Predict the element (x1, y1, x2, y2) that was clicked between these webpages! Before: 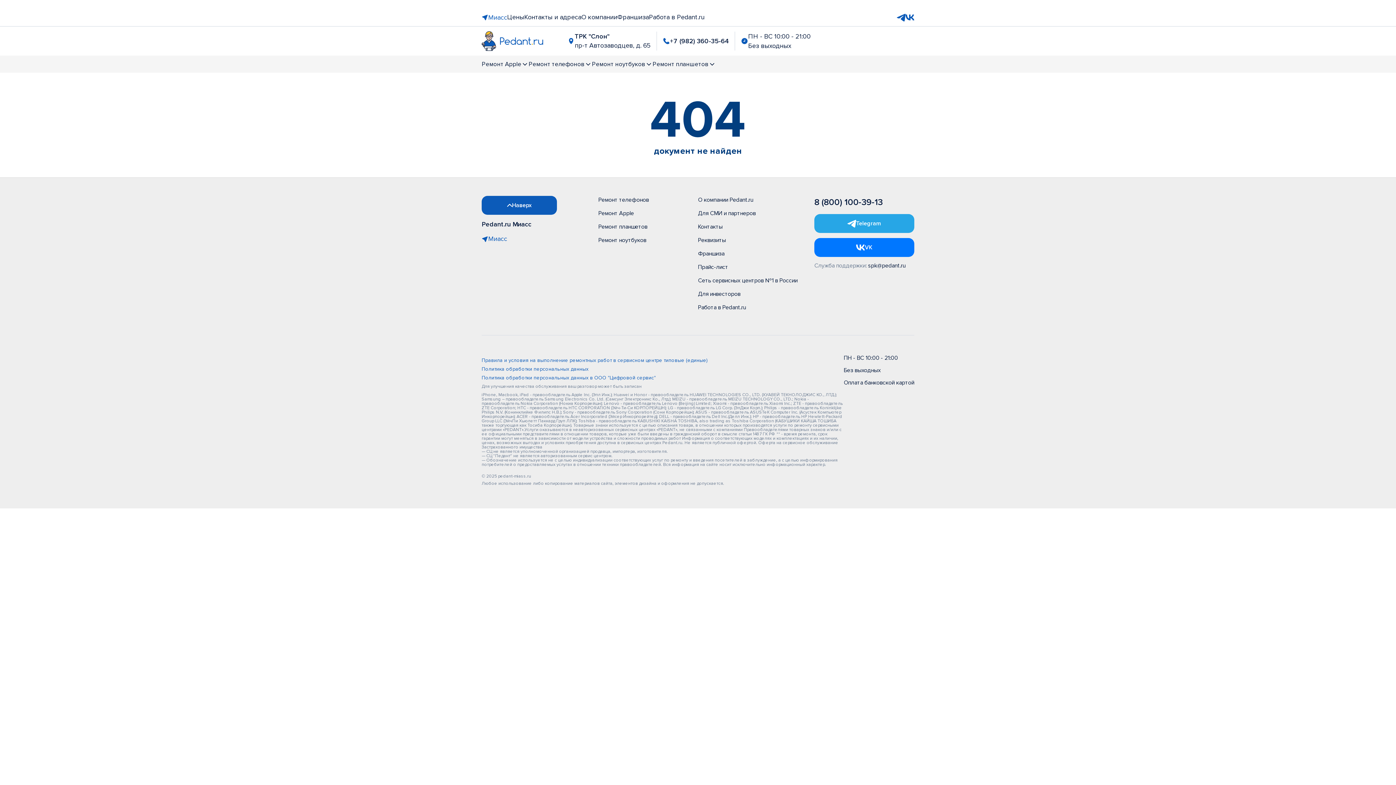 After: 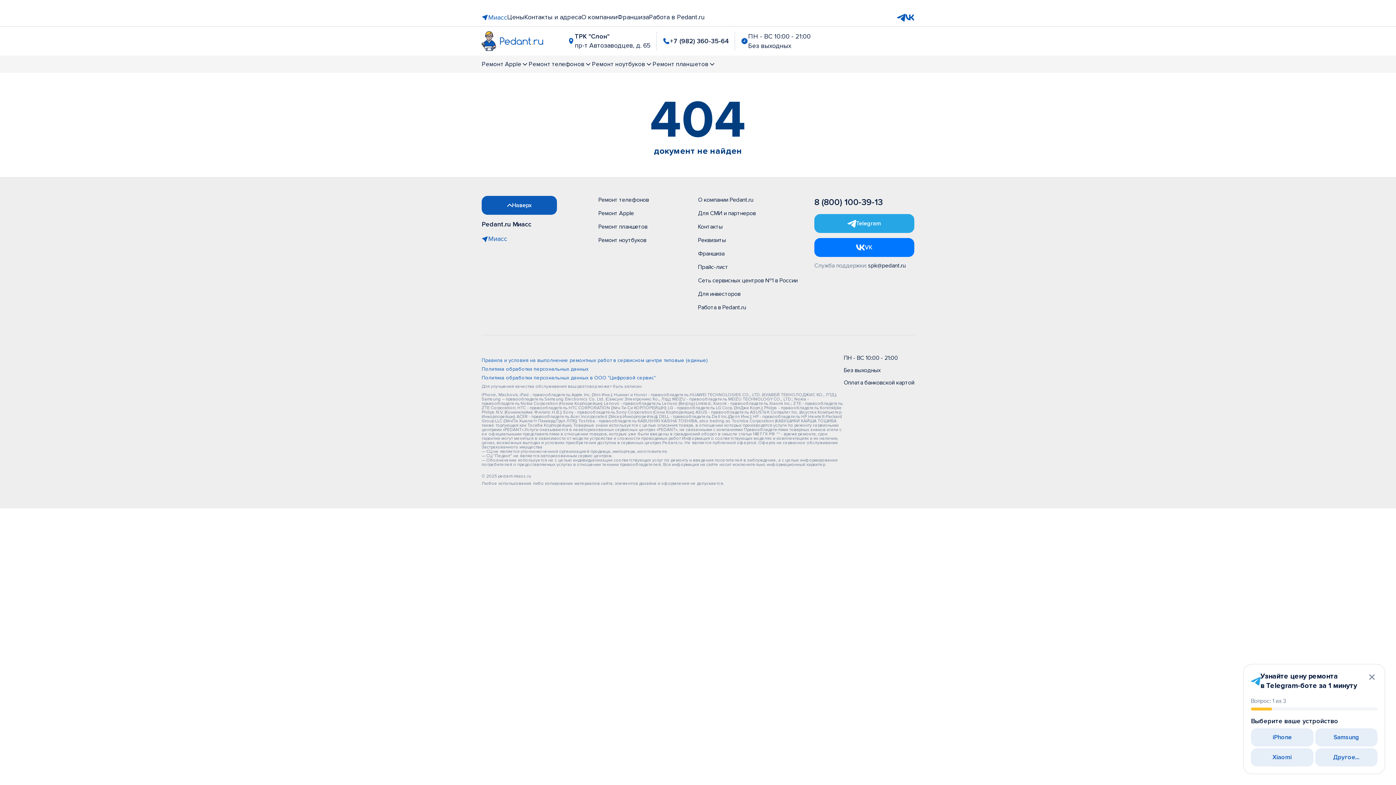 Action: bbox: (814, 197, 882, 207) label: 8 (800) 100-39-13